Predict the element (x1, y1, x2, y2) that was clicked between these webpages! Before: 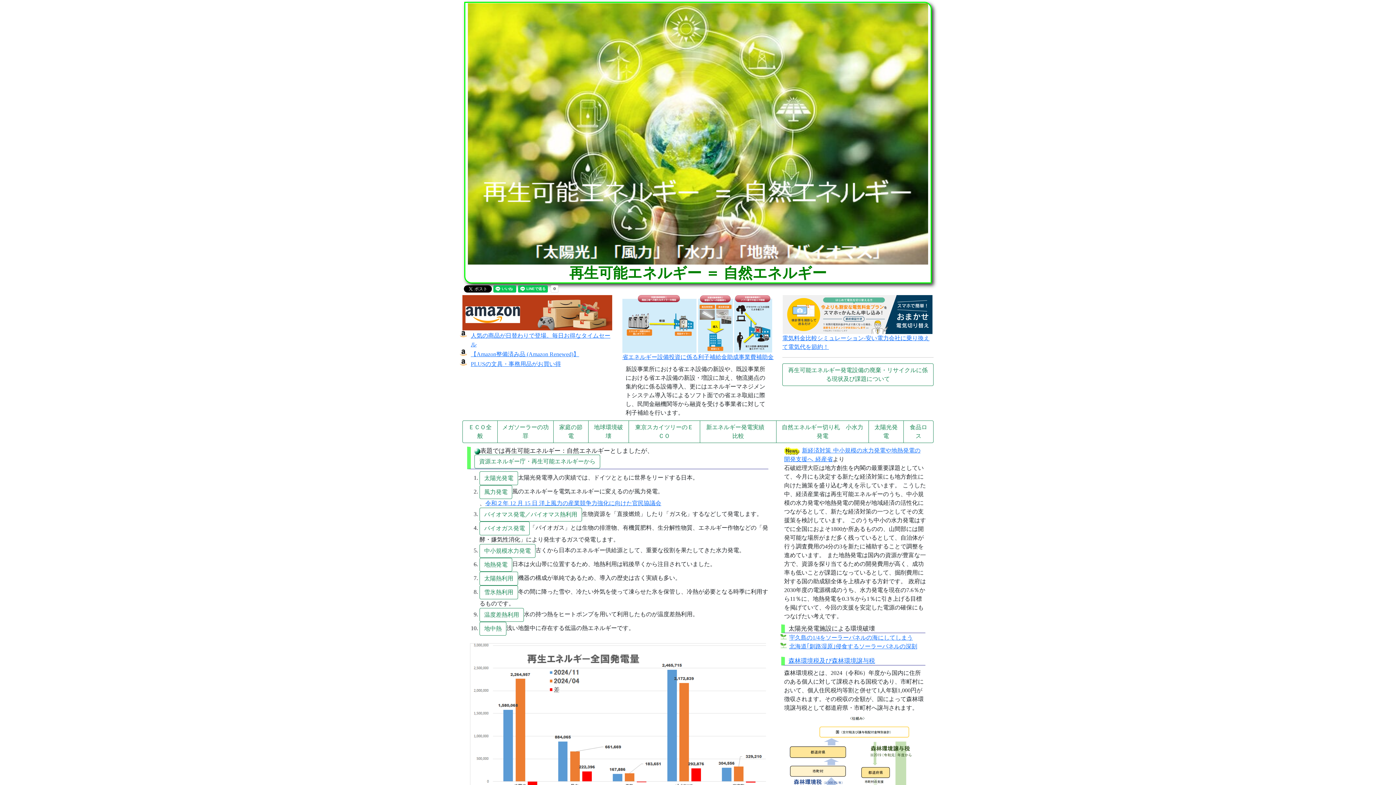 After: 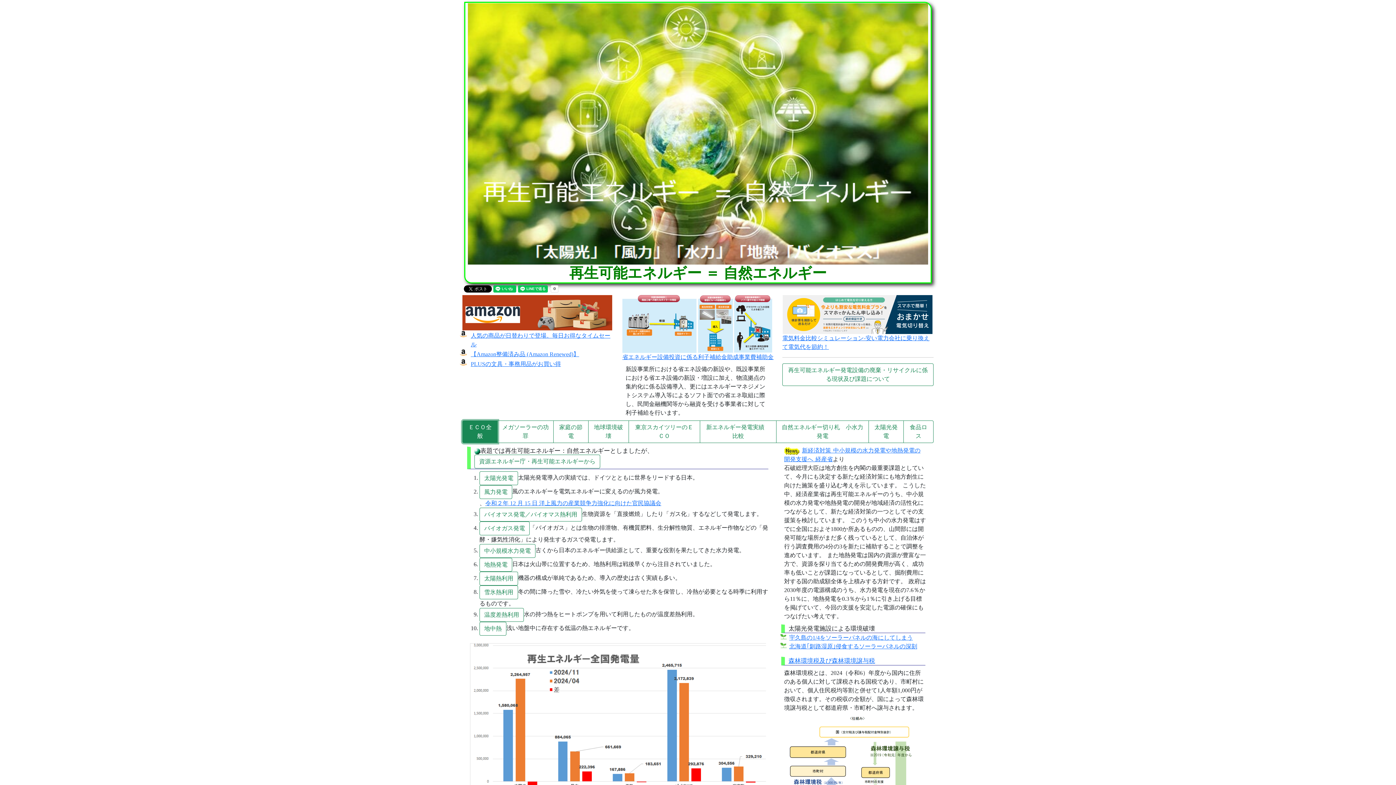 Action: bbox: (462, 420, 497, 443) label: ＥＣＯ全般